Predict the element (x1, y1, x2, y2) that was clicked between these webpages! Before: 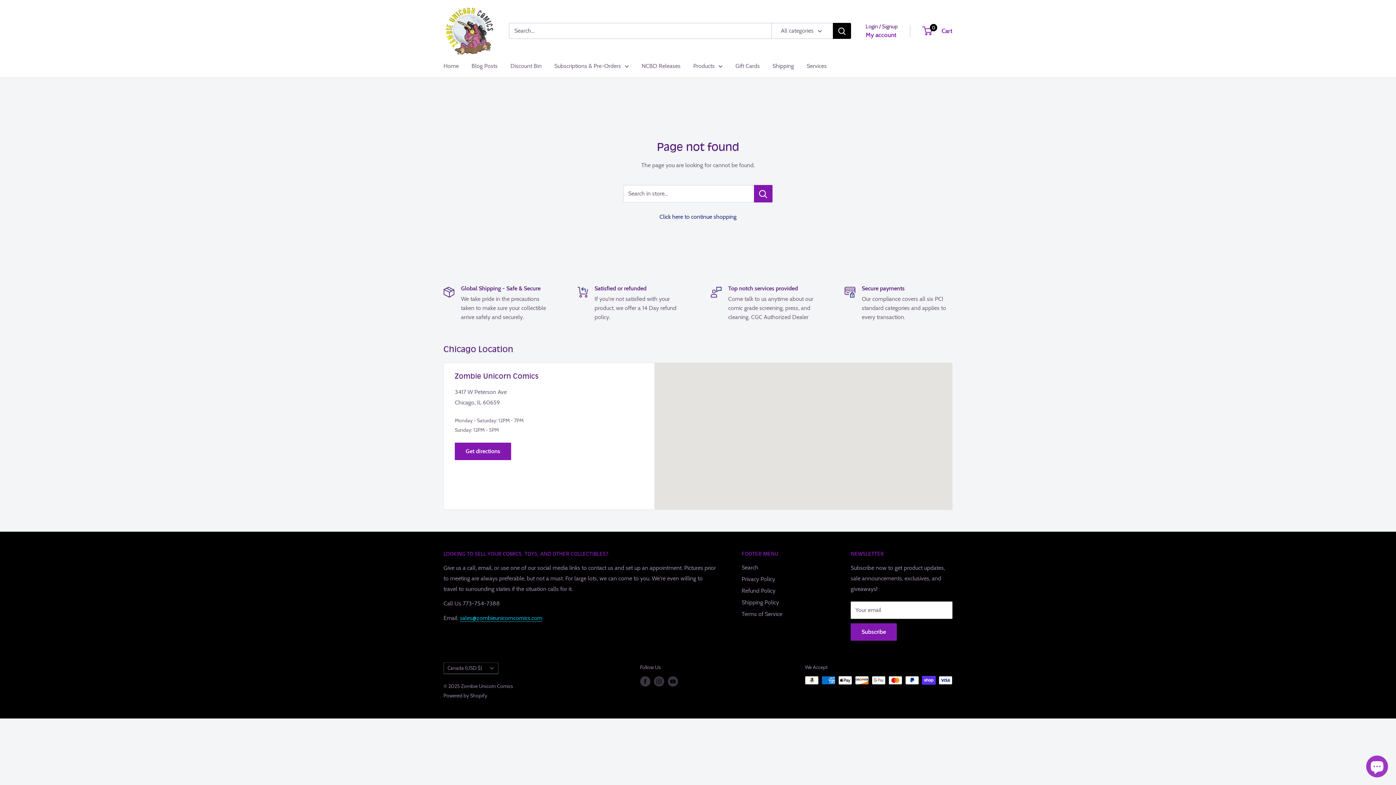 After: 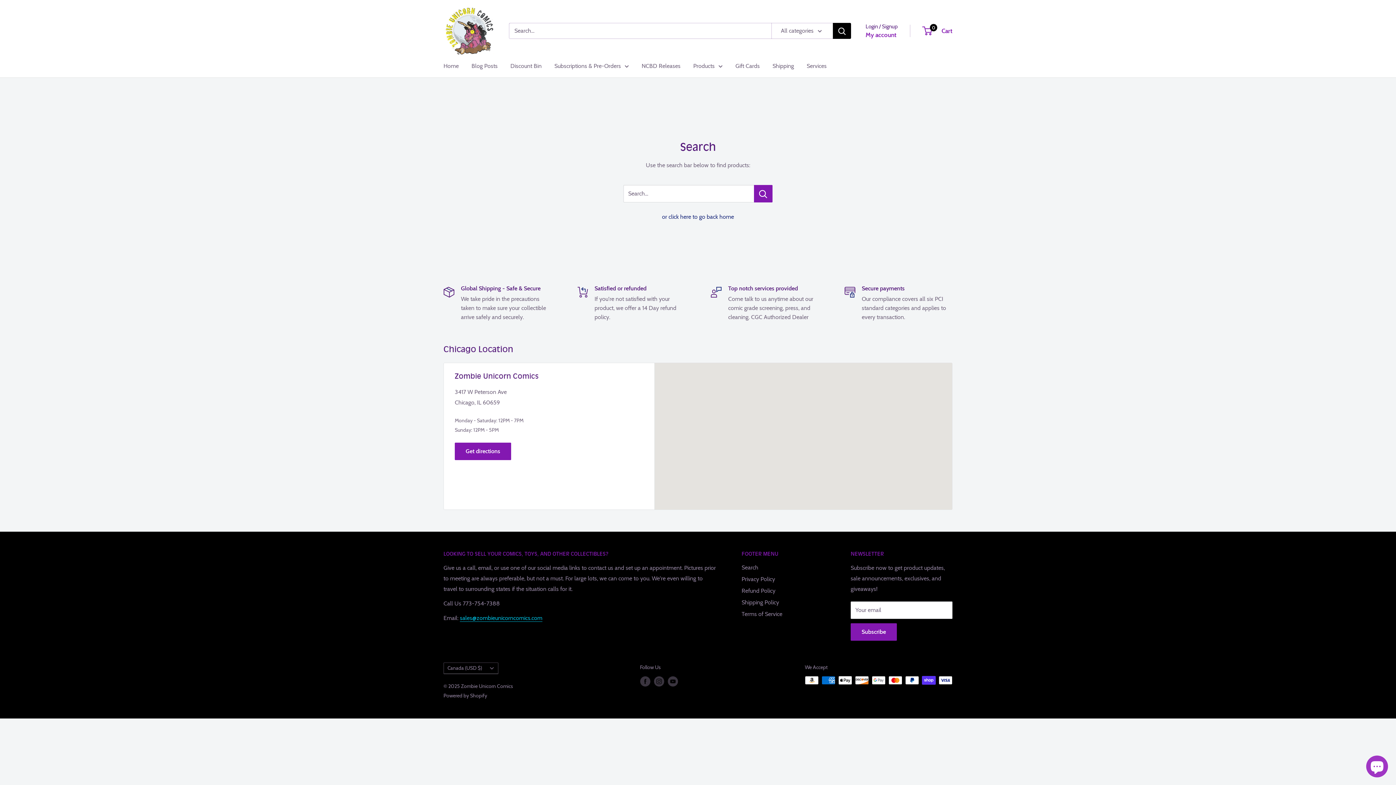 Action: label: Search bbox: (833, 22, 851, 38)